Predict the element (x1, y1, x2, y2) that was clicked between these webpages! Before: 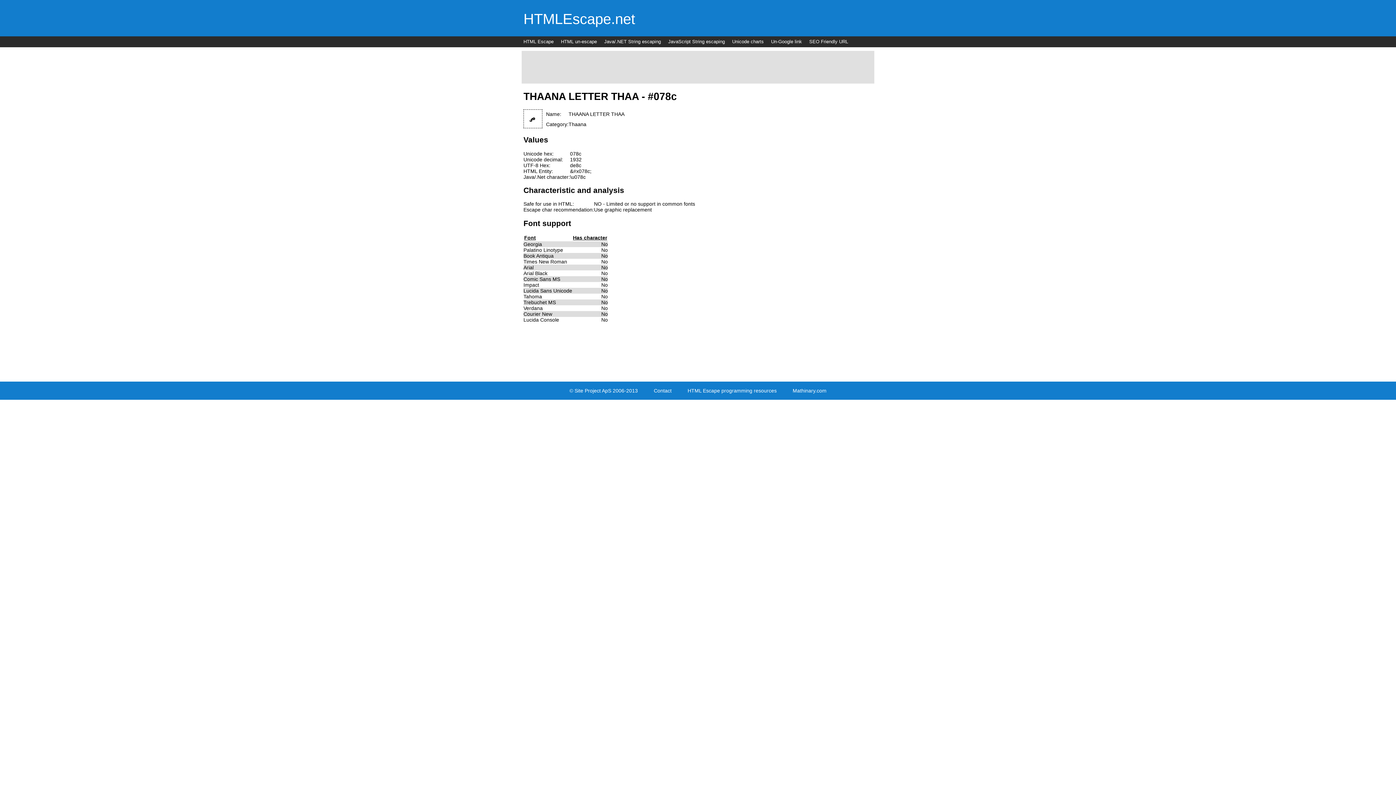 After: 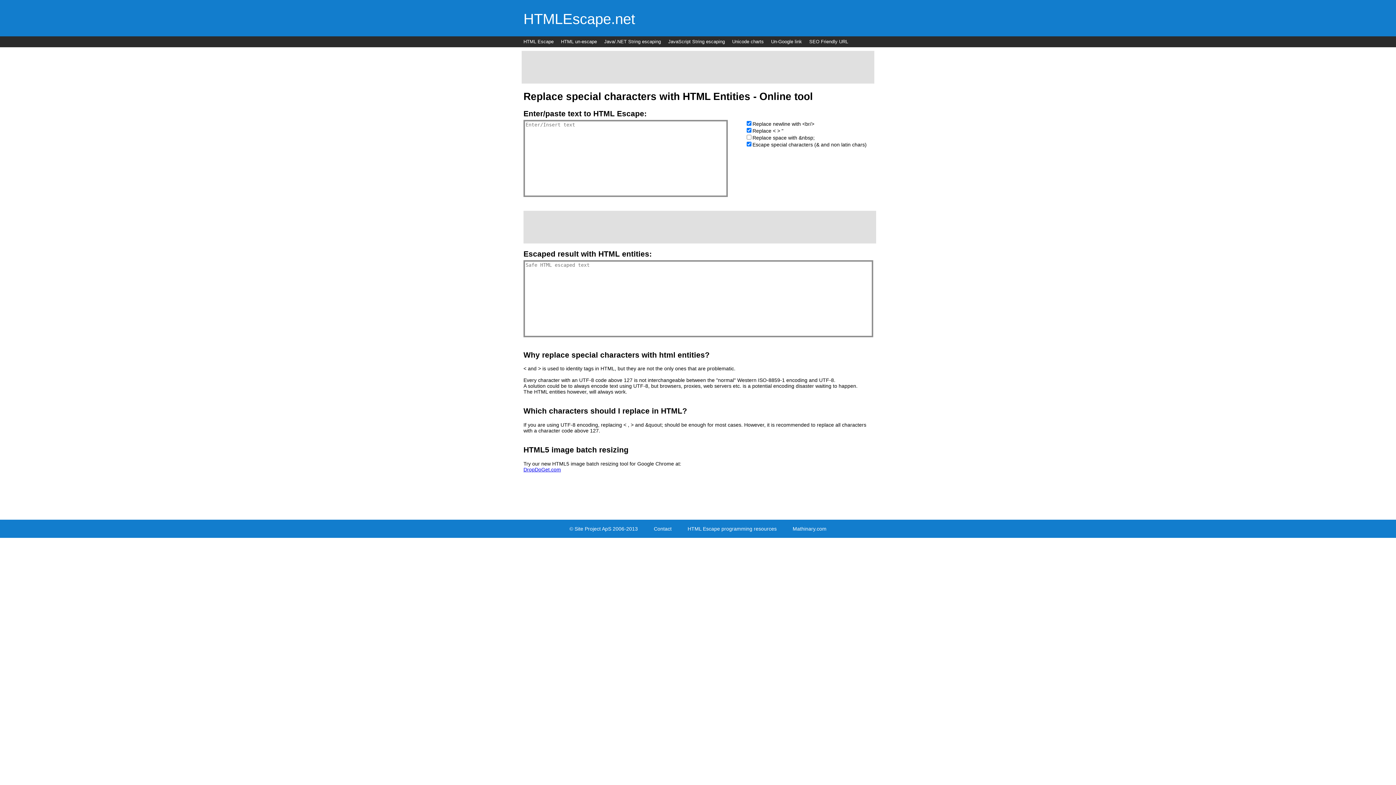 Action: label: HTML Escape bbox: (523, 38, 553, 44)